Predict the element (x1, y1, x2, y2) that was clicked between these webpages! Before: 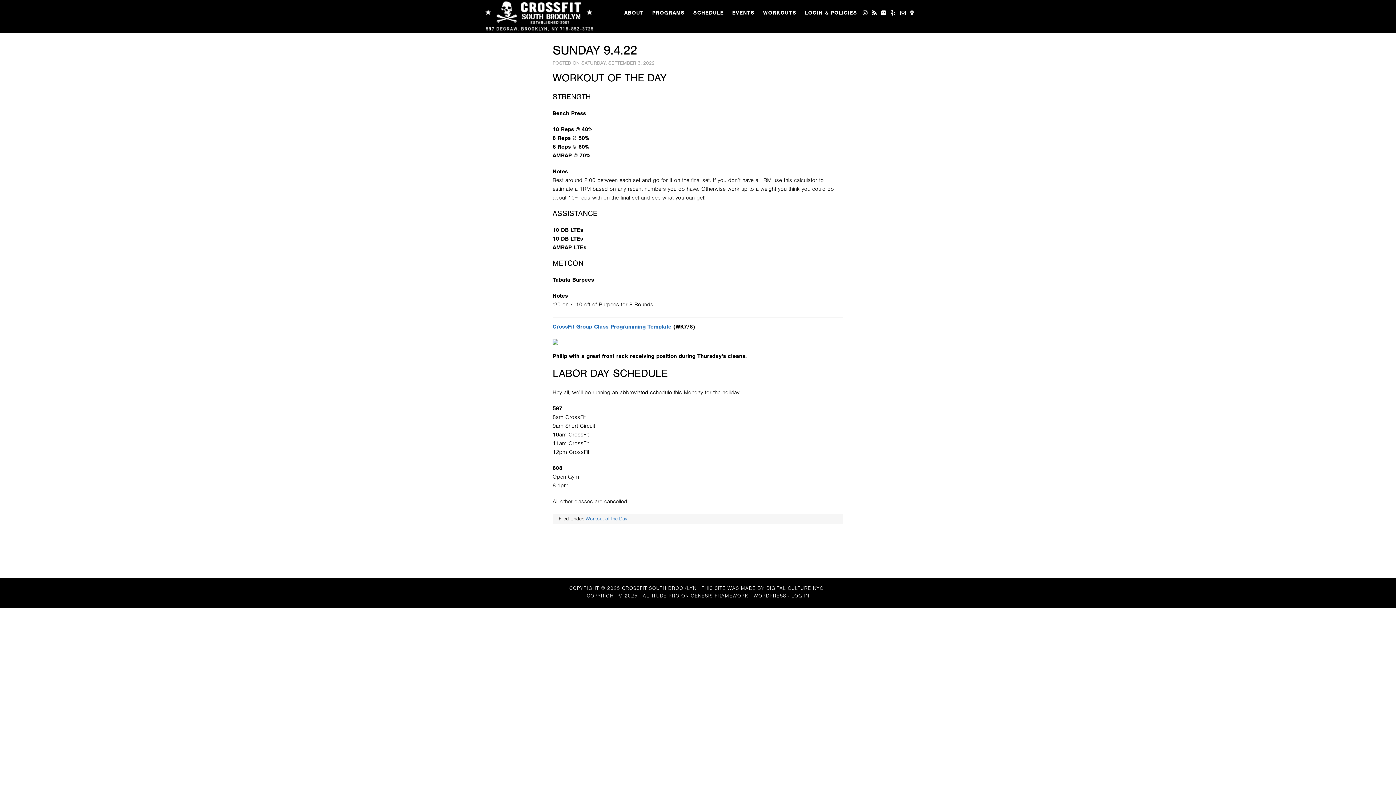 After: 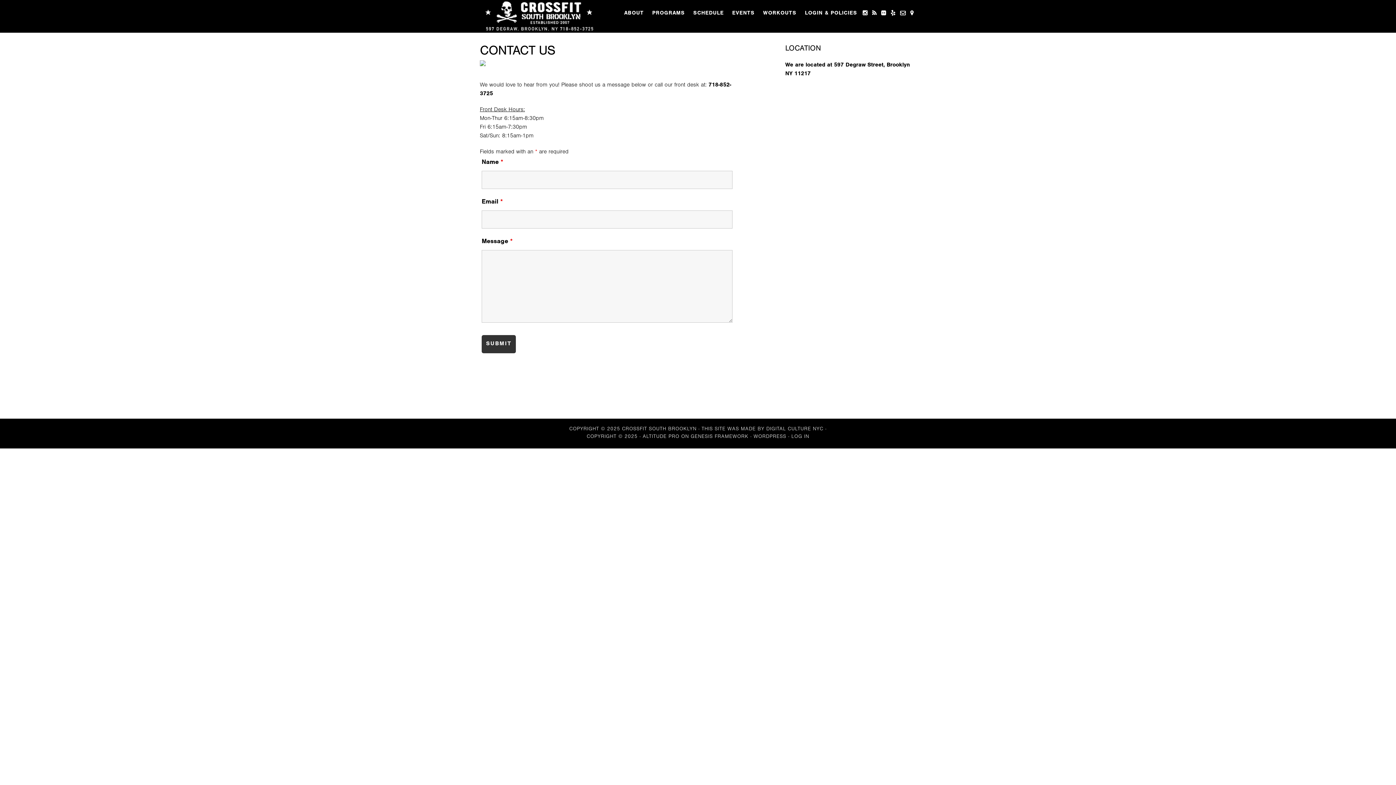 Action: bbox: (898, 6, 908, 18)